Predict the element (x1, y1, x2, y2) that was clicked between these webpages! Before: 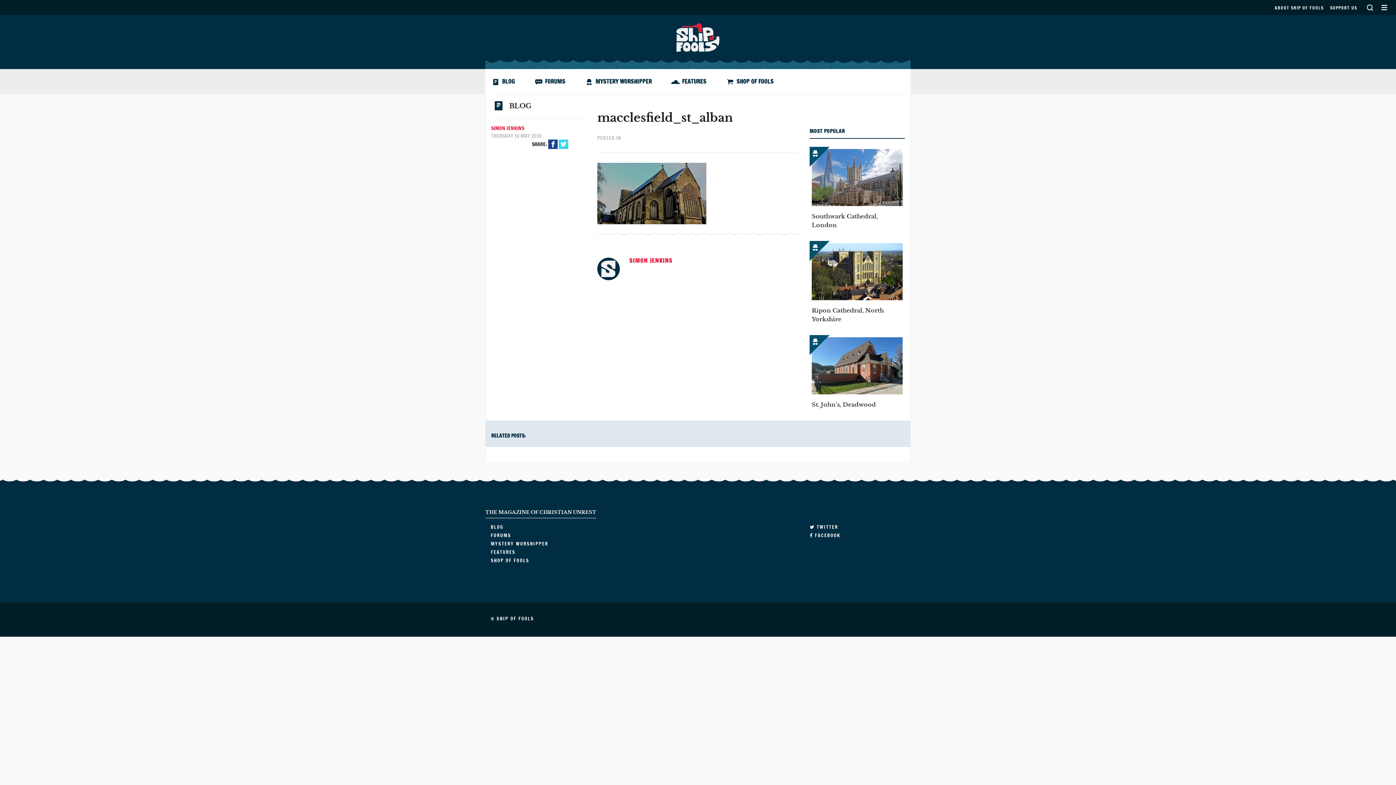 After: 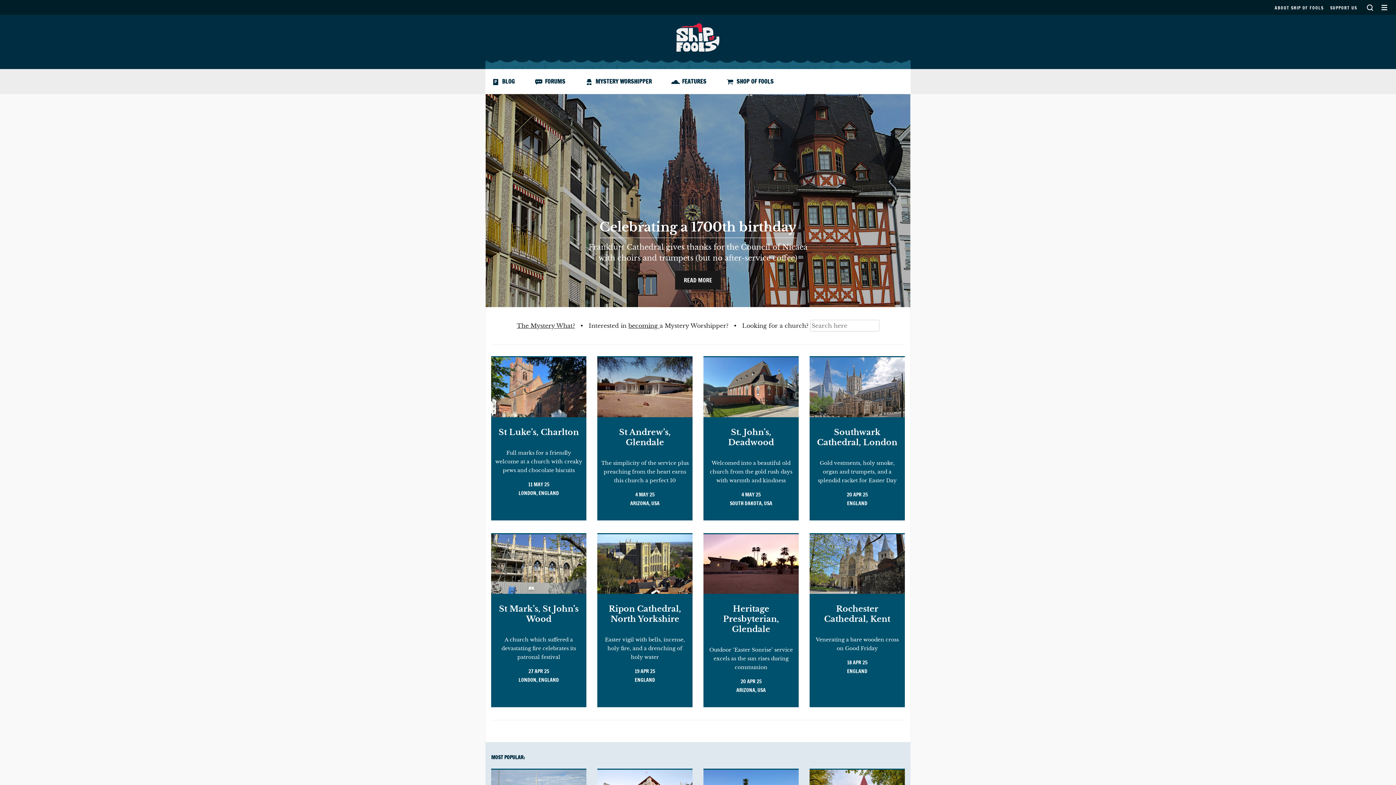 Action: bbox: (490, 540, 548, 547) label: MYSTERY WORSHIPPER